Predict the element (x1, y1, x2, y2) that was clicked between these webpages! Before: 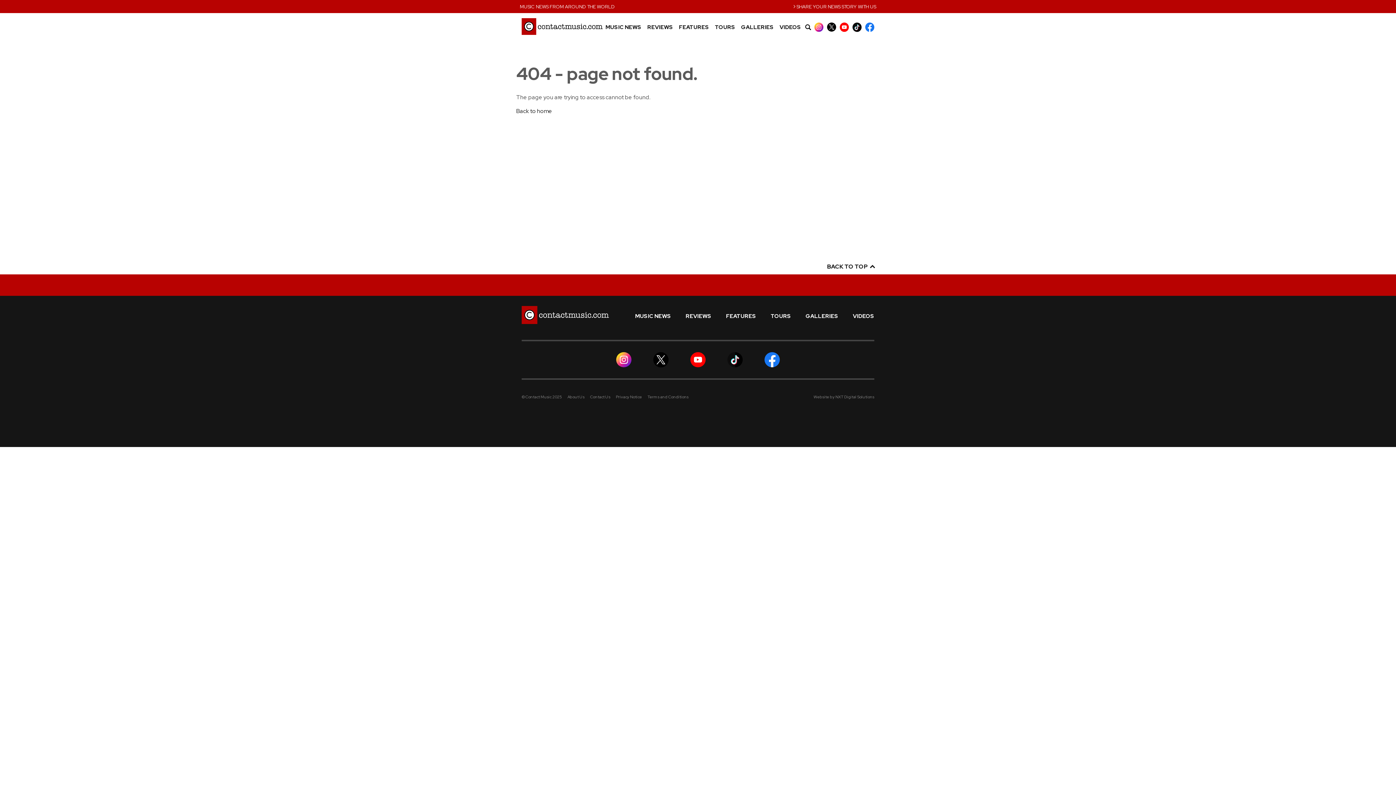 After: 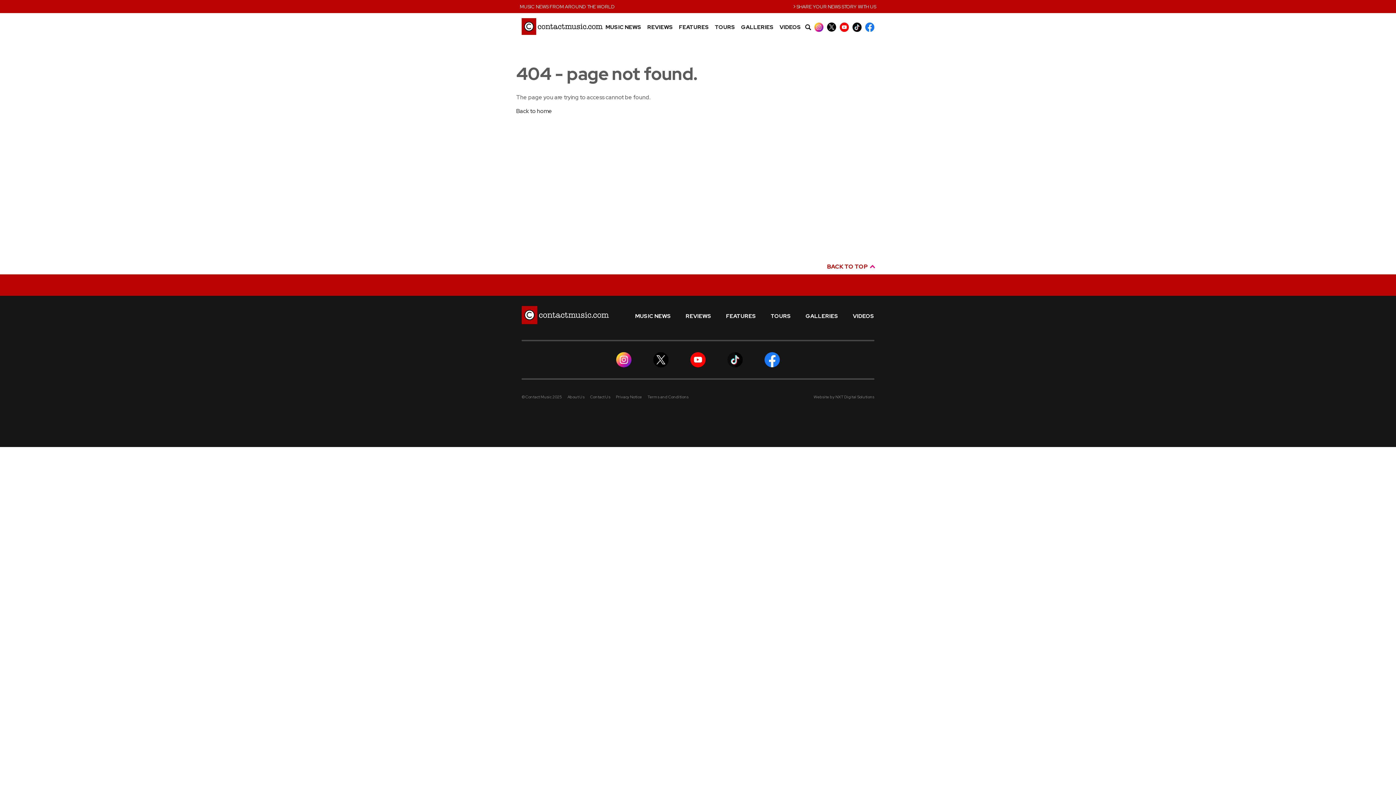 Action: label: BACK TO TOP  bbox: (827, 262, 874, 270)